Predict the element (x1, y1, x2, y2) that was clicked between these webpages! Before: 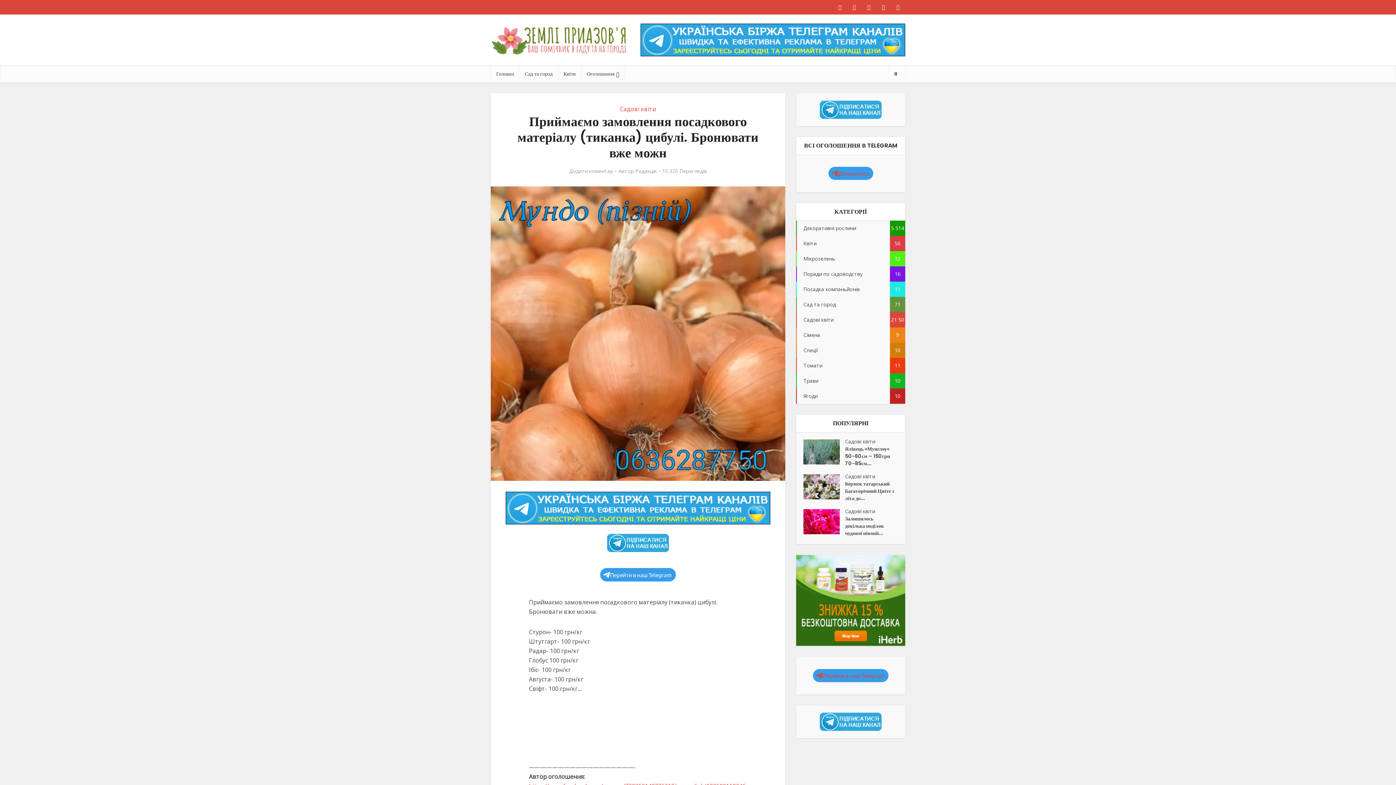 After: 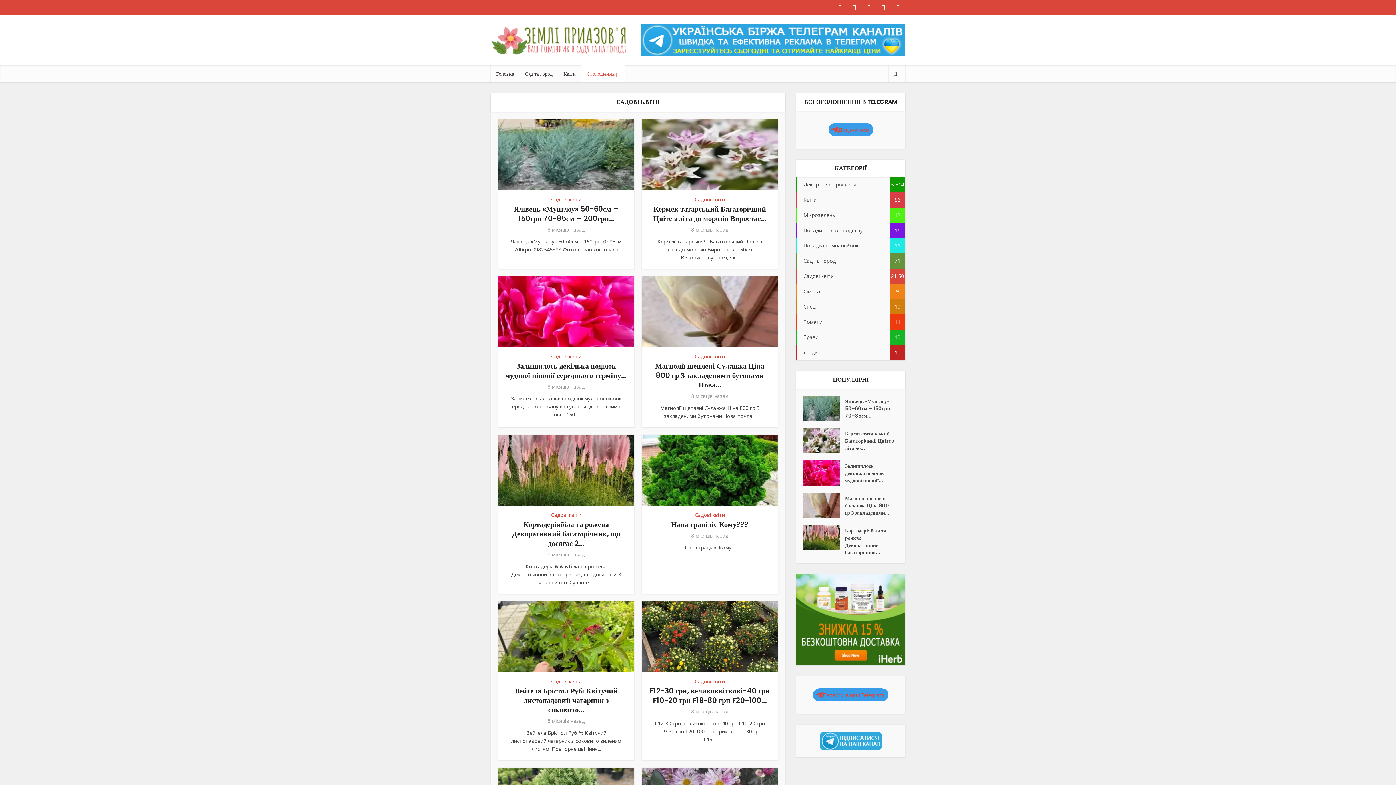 Action: label: Садові квіти
21 504 bbox: (796, 312, 905, 327)